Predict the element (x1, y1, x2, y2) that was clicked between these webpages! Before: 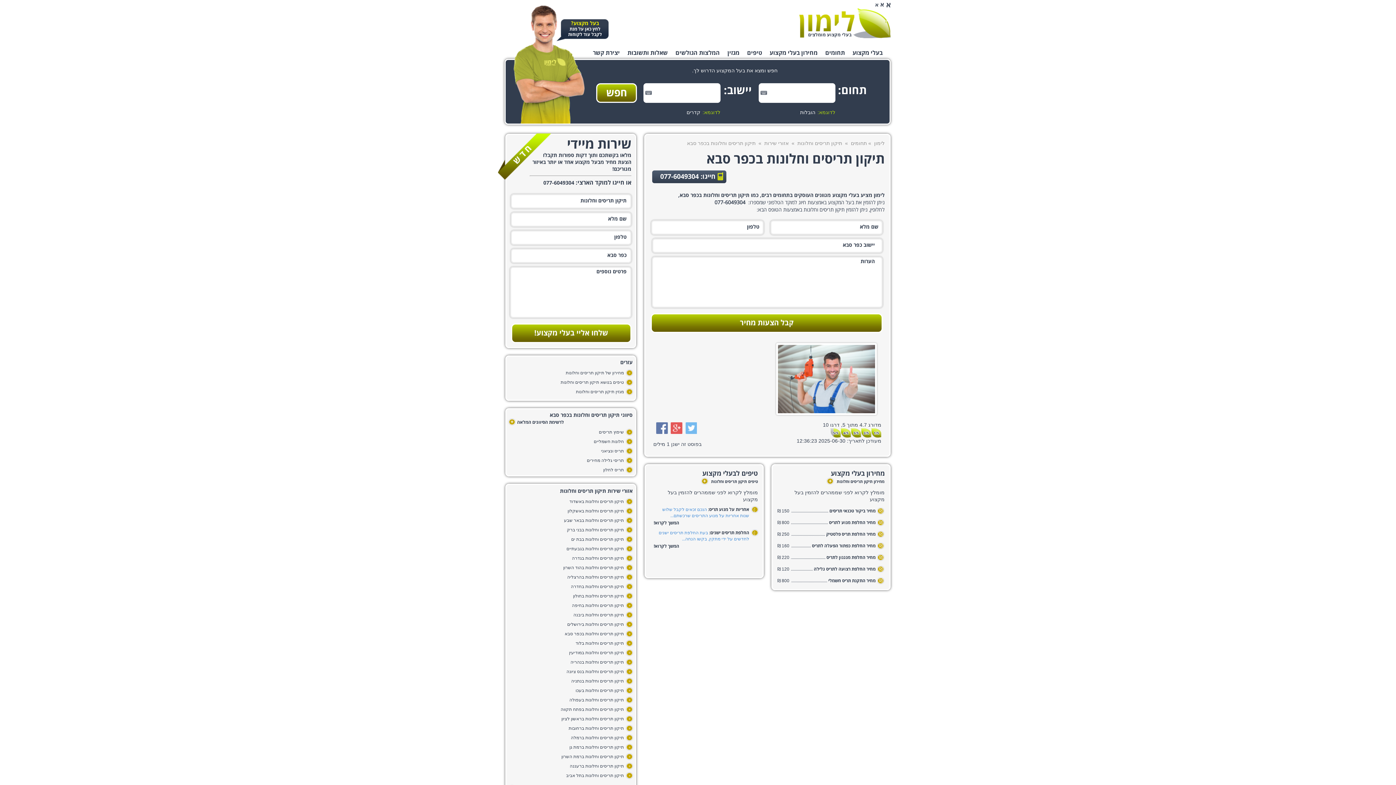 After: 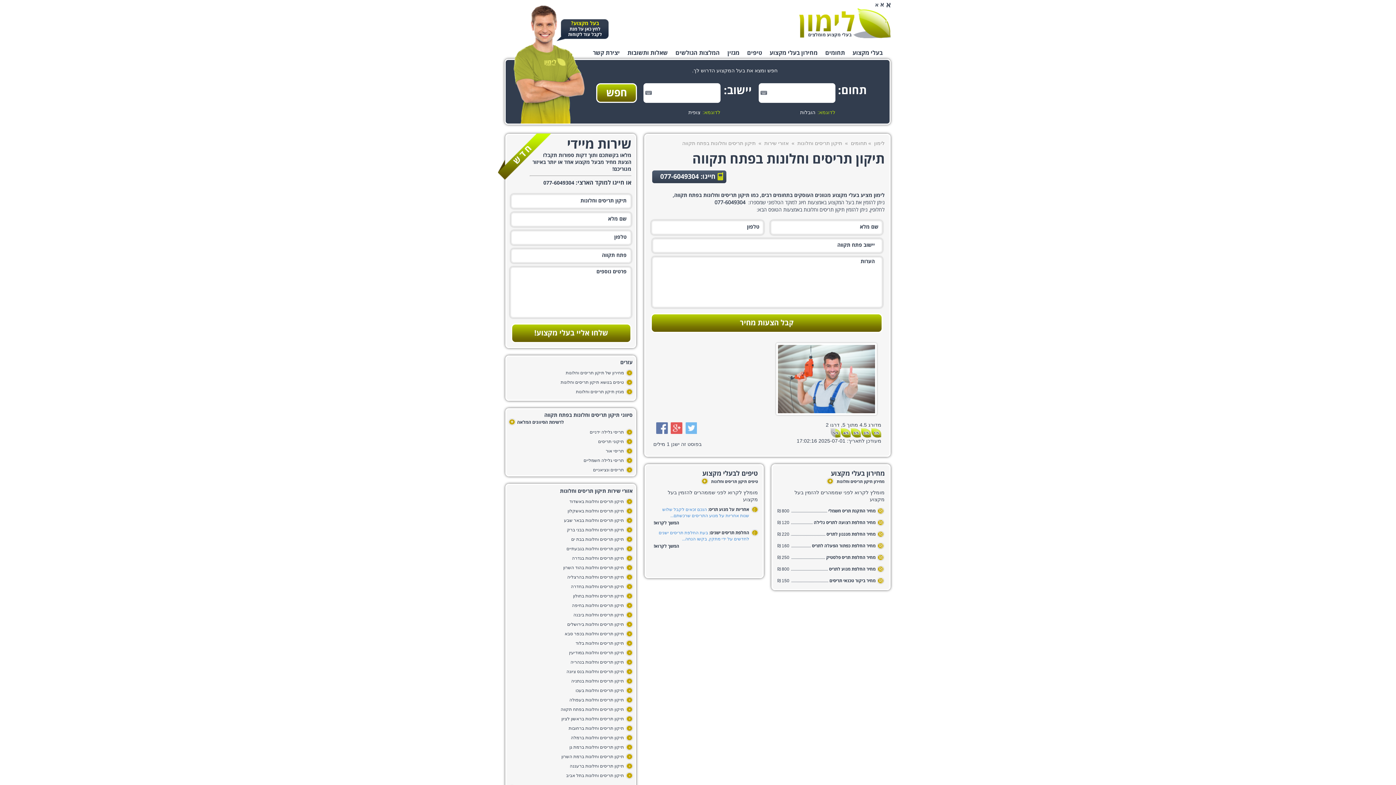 Action: label: תיקון תריסים וחלונות בפתח תקווה bbox: (560, 707, 624, 712)